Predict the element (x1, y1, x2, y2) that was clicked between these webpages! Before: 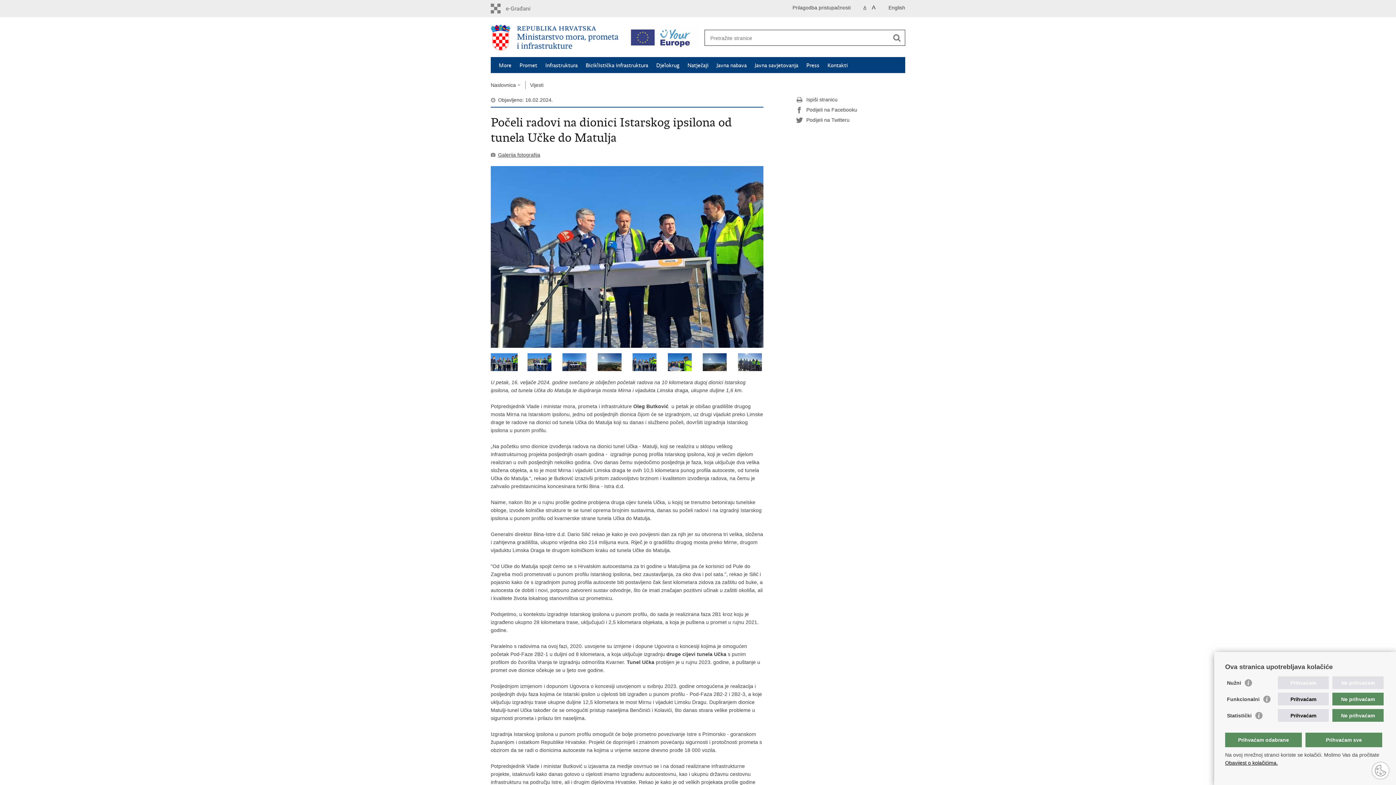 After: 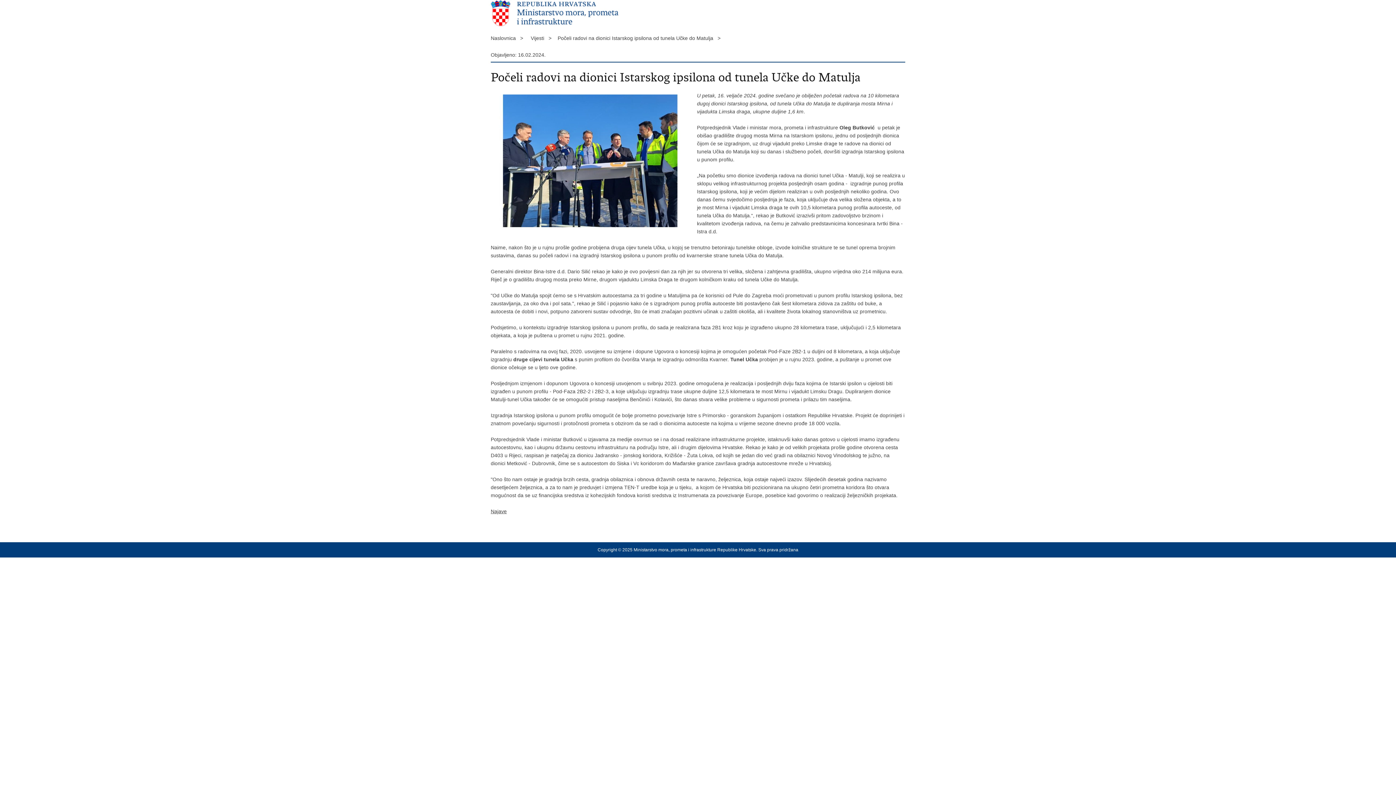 Action: label: Ispiši stranicu bbox: (796, 95, 905, 103)